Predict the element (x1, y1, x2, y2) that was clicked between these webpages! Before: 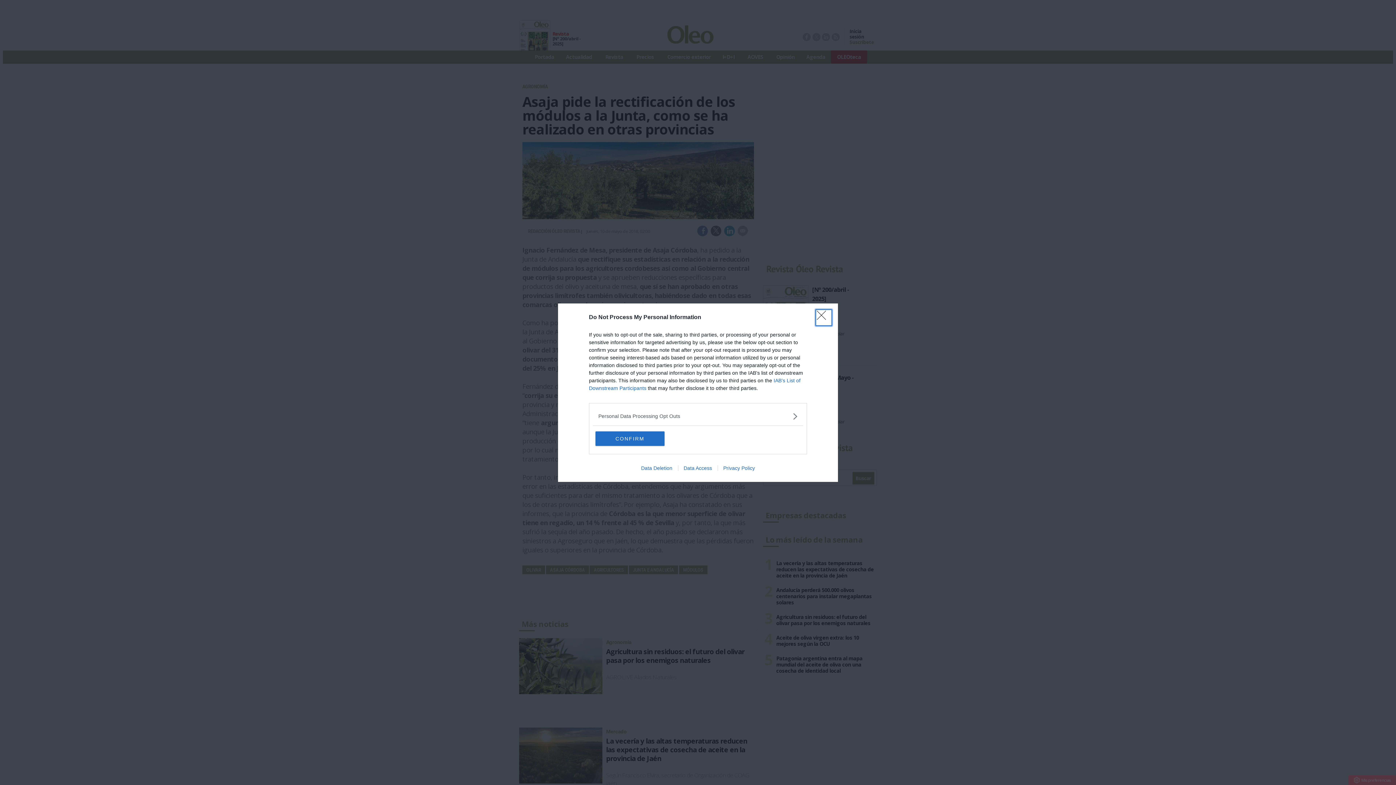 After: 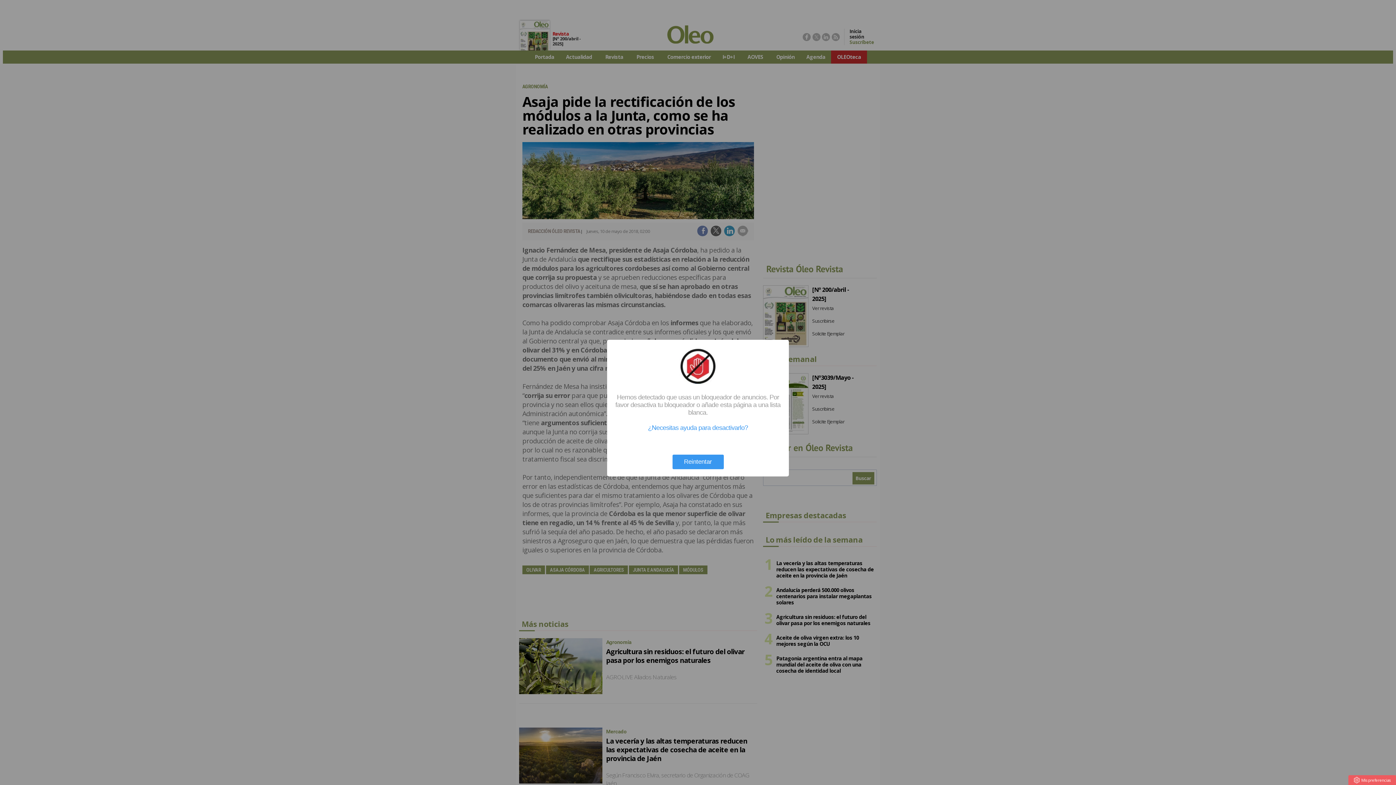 Action: label: Close bbox: (817, 310, 830, 324)